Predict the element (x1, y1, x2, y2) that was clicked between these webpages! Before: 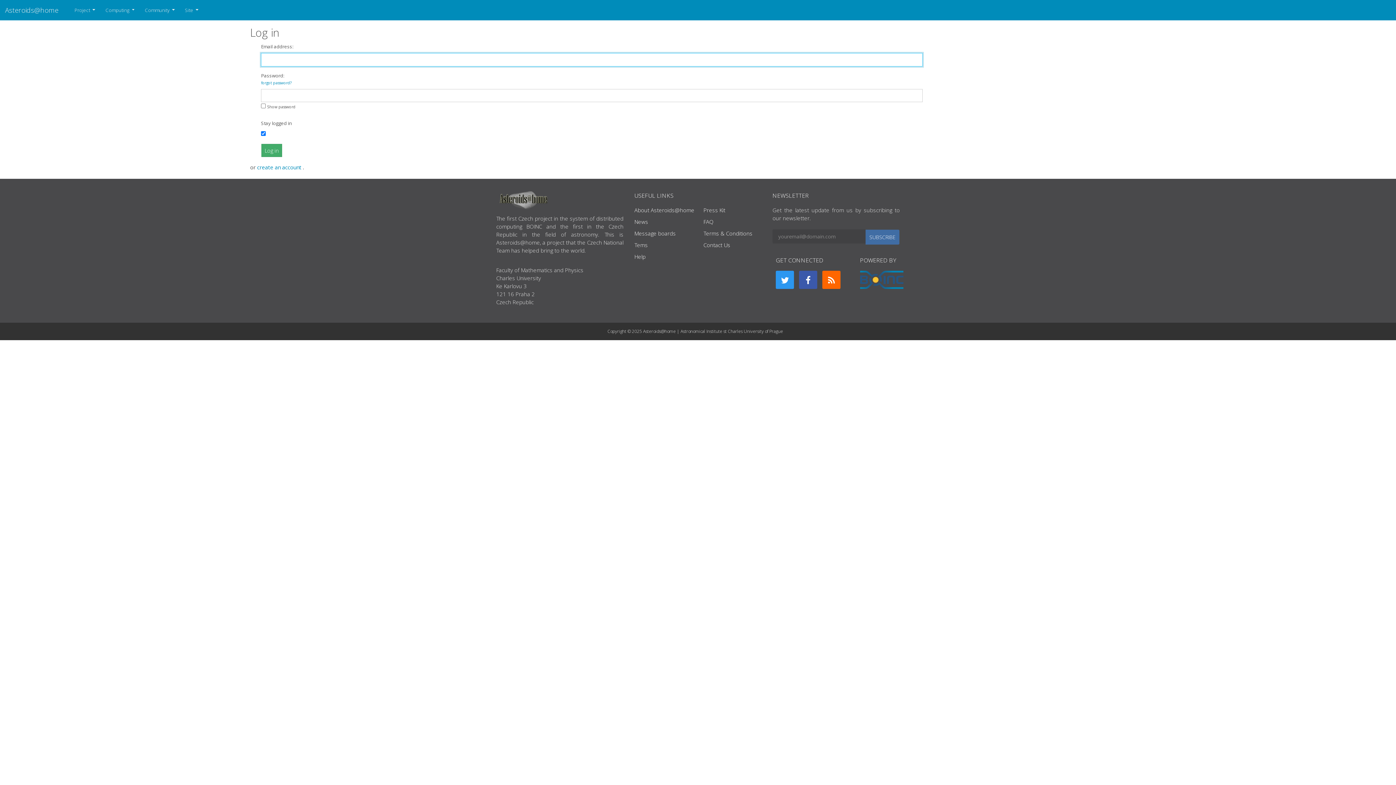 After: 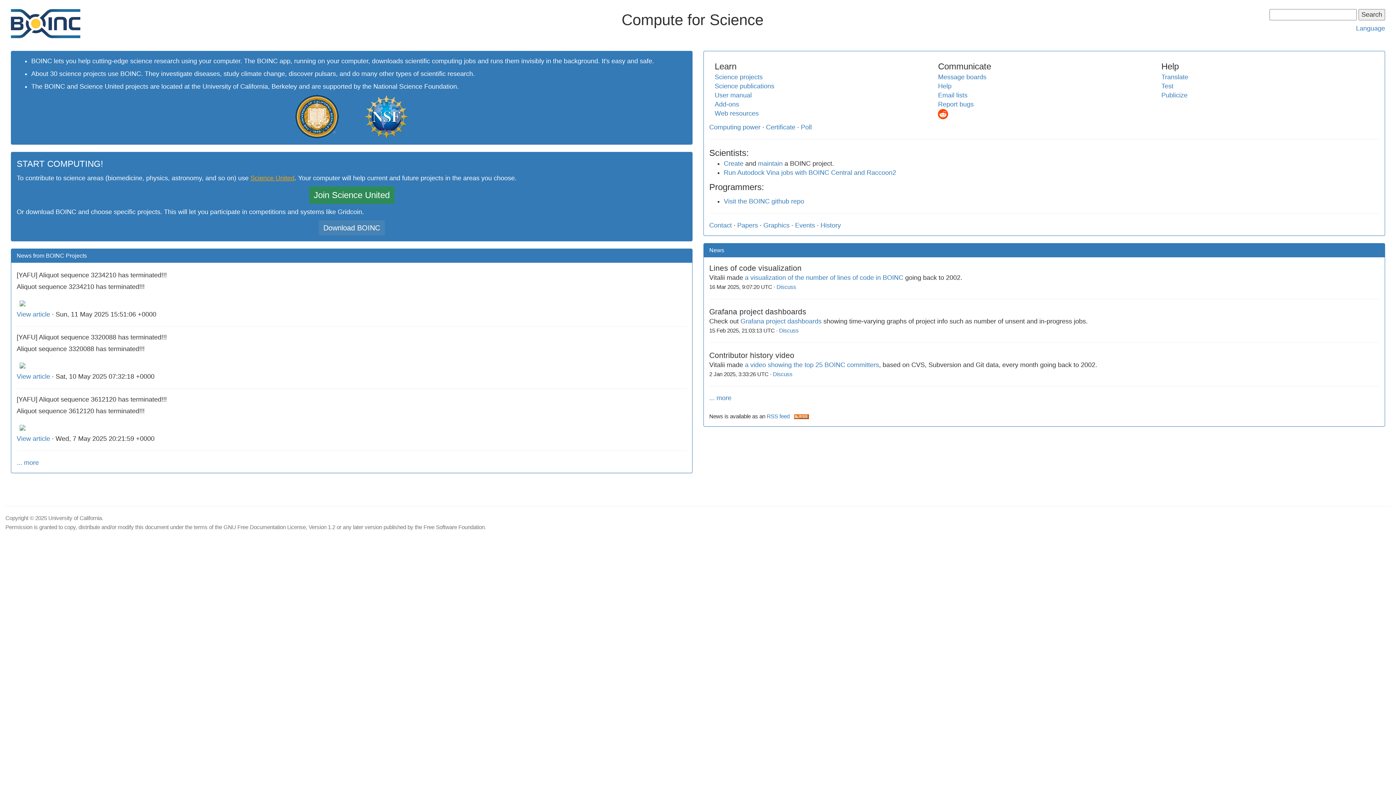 Action: bbox: (860, 270, 878, 289)